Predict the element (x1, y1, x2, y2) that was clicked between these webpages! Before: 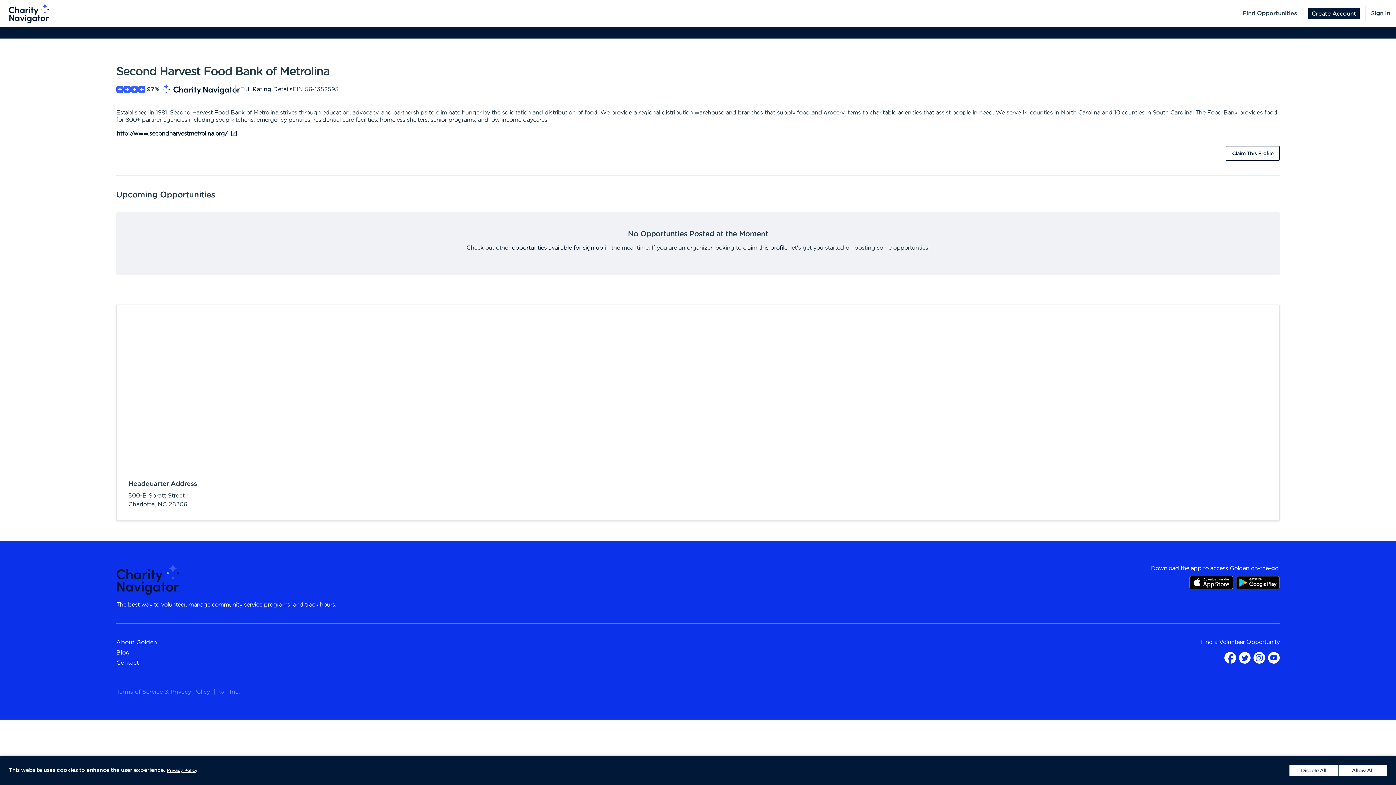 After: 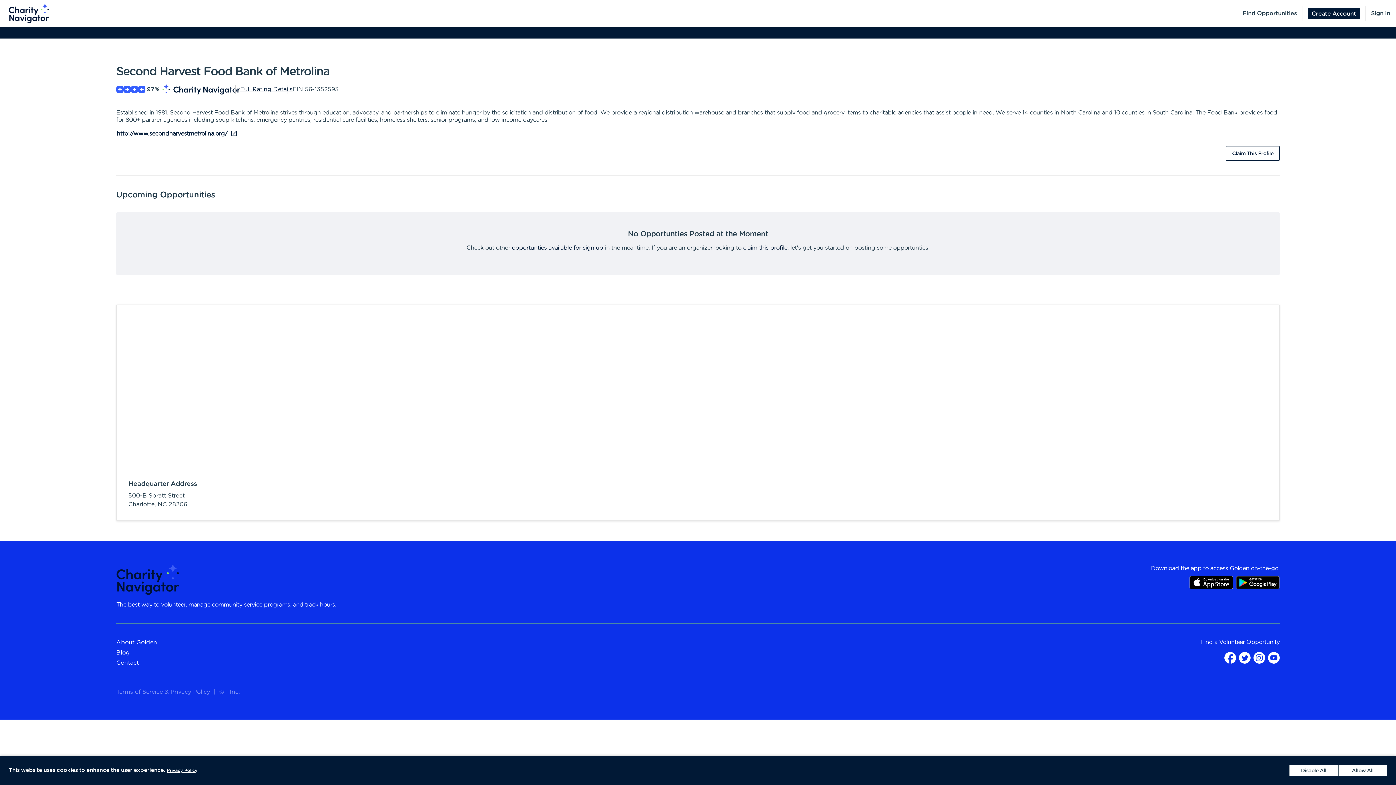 Action: label: Full Rating Details bbox: (240, 85, 292, 93)